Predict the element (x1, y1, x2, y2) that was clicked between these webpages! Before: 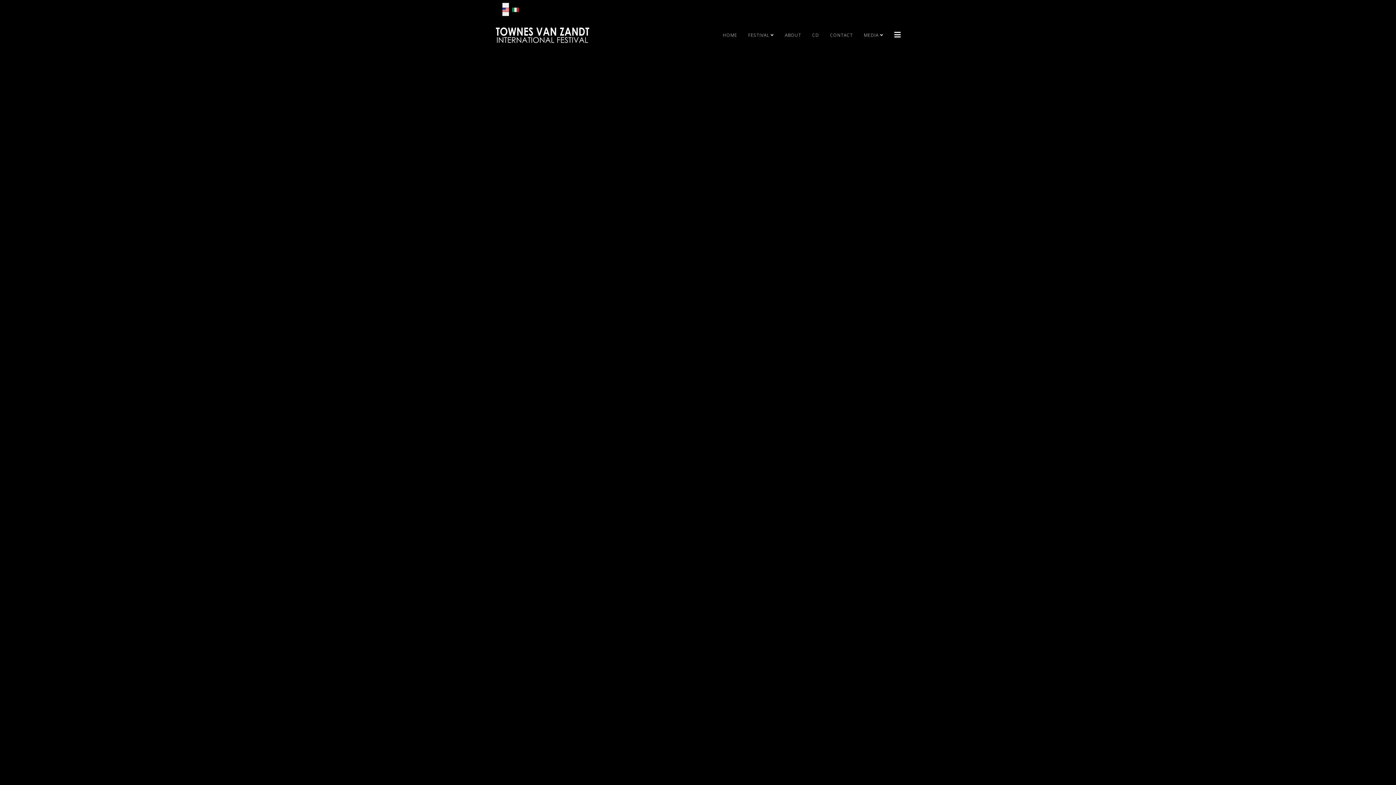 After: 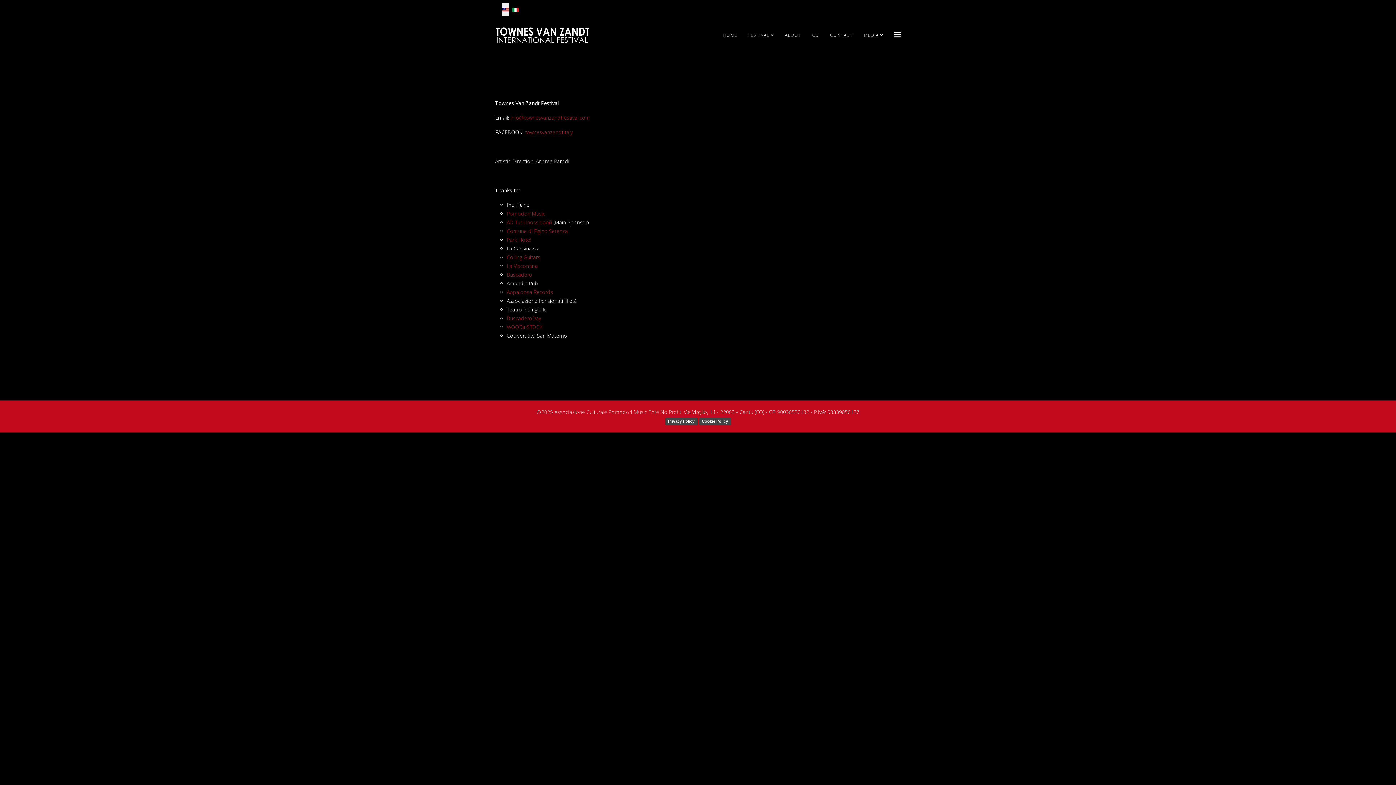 Action: bbox: (824, 18, 858, 51) label: CONTACT